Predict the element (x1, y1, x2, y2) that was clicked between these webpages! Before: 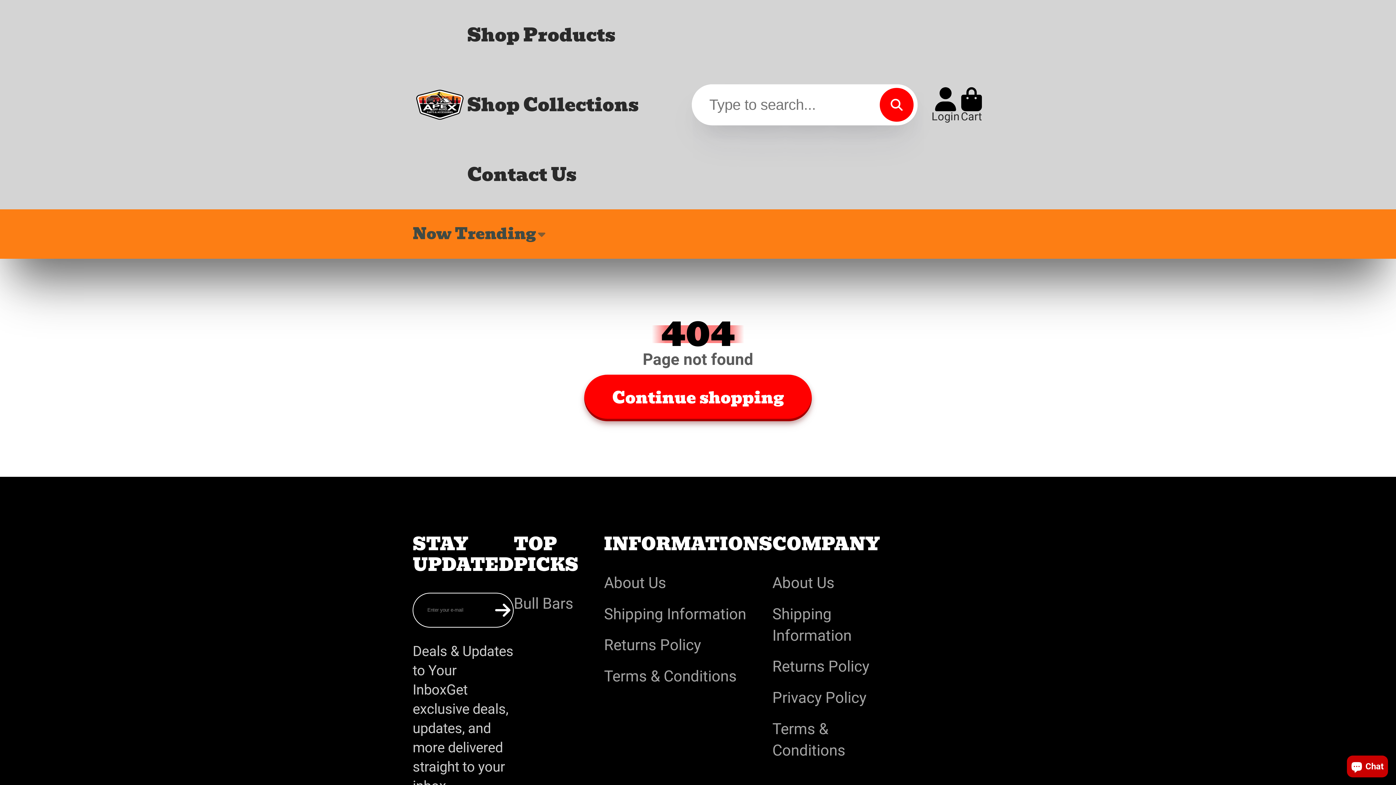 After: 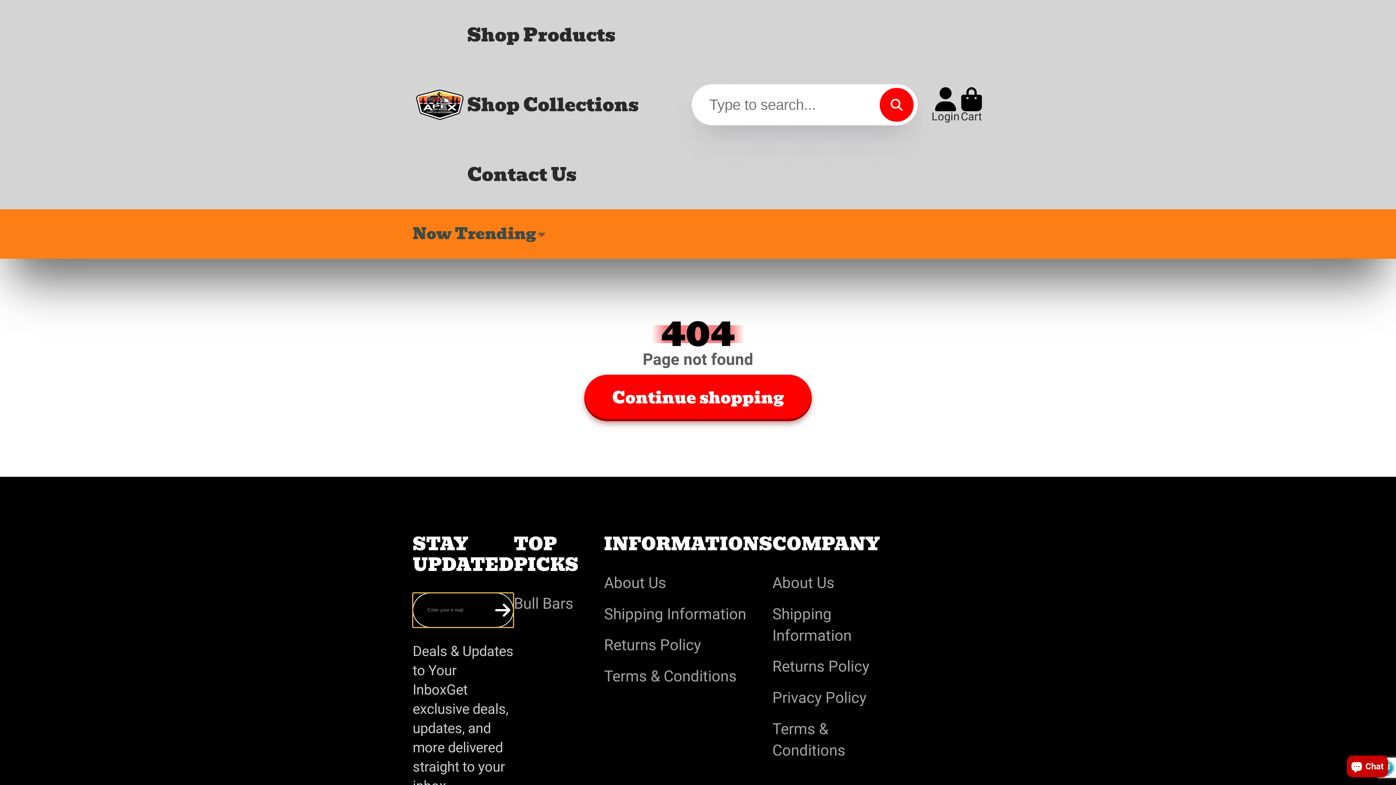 Action: bbox: (492, 592, 513, 627)